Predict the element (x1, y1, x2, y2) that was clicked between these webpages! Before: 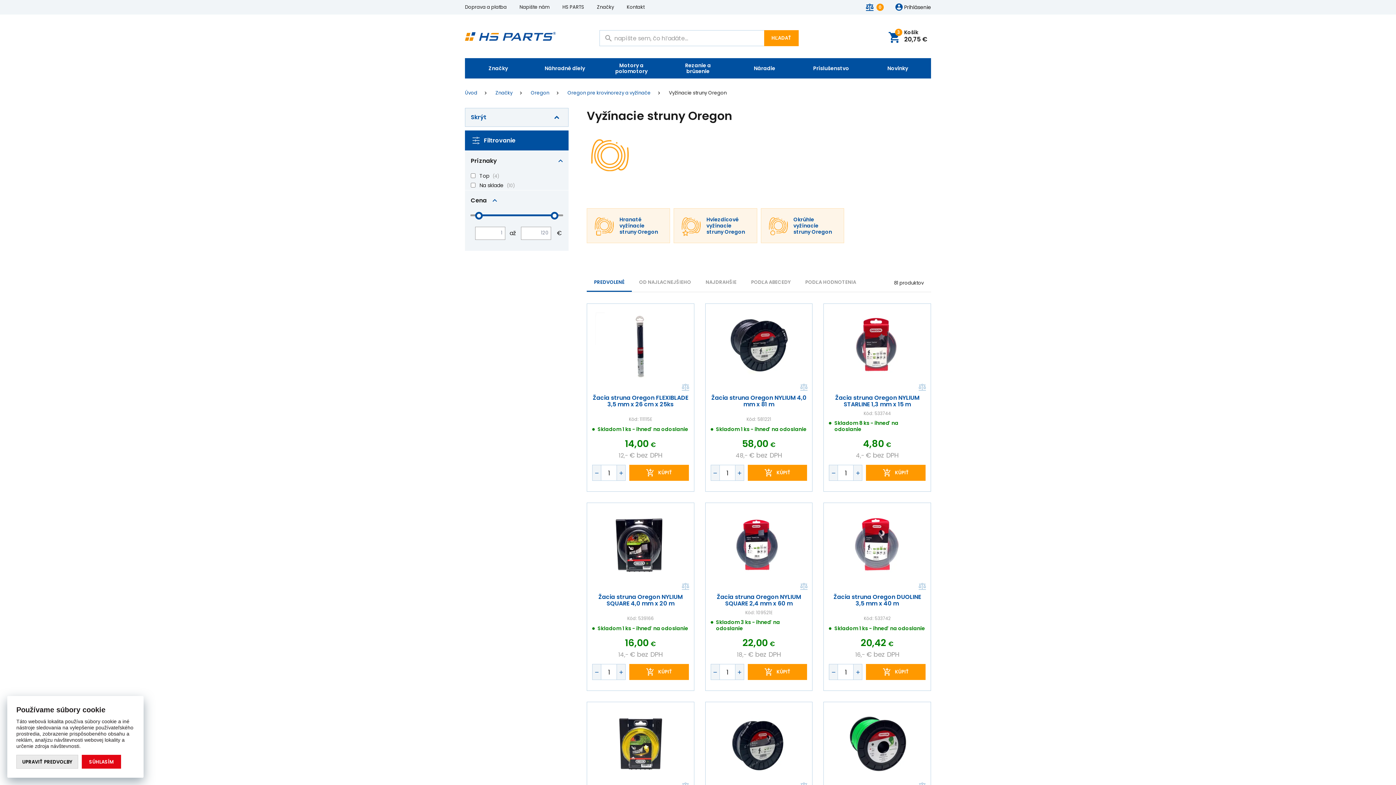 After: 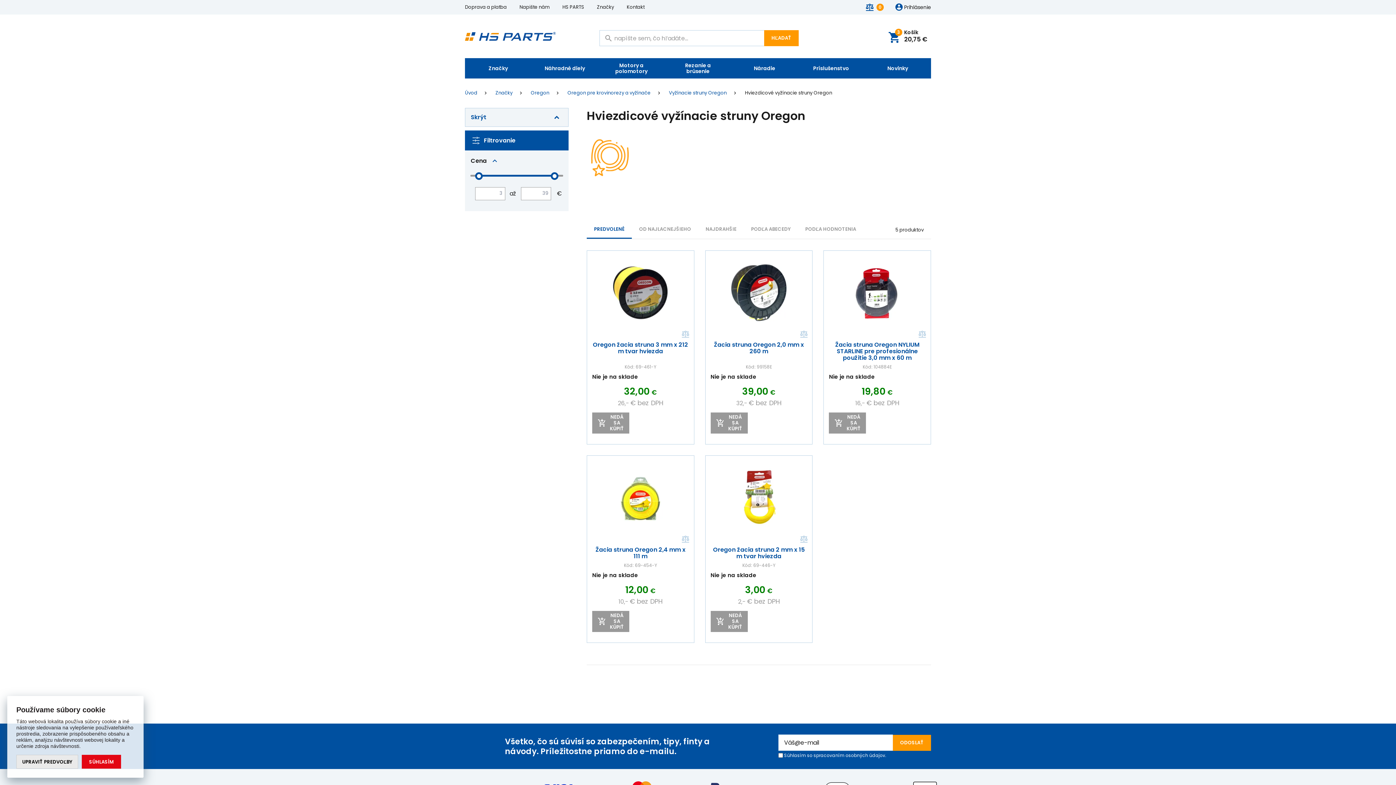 Action: bbox: (703, 216, 751, 235) label: Hviezdicové vyžínacie struny Oregon